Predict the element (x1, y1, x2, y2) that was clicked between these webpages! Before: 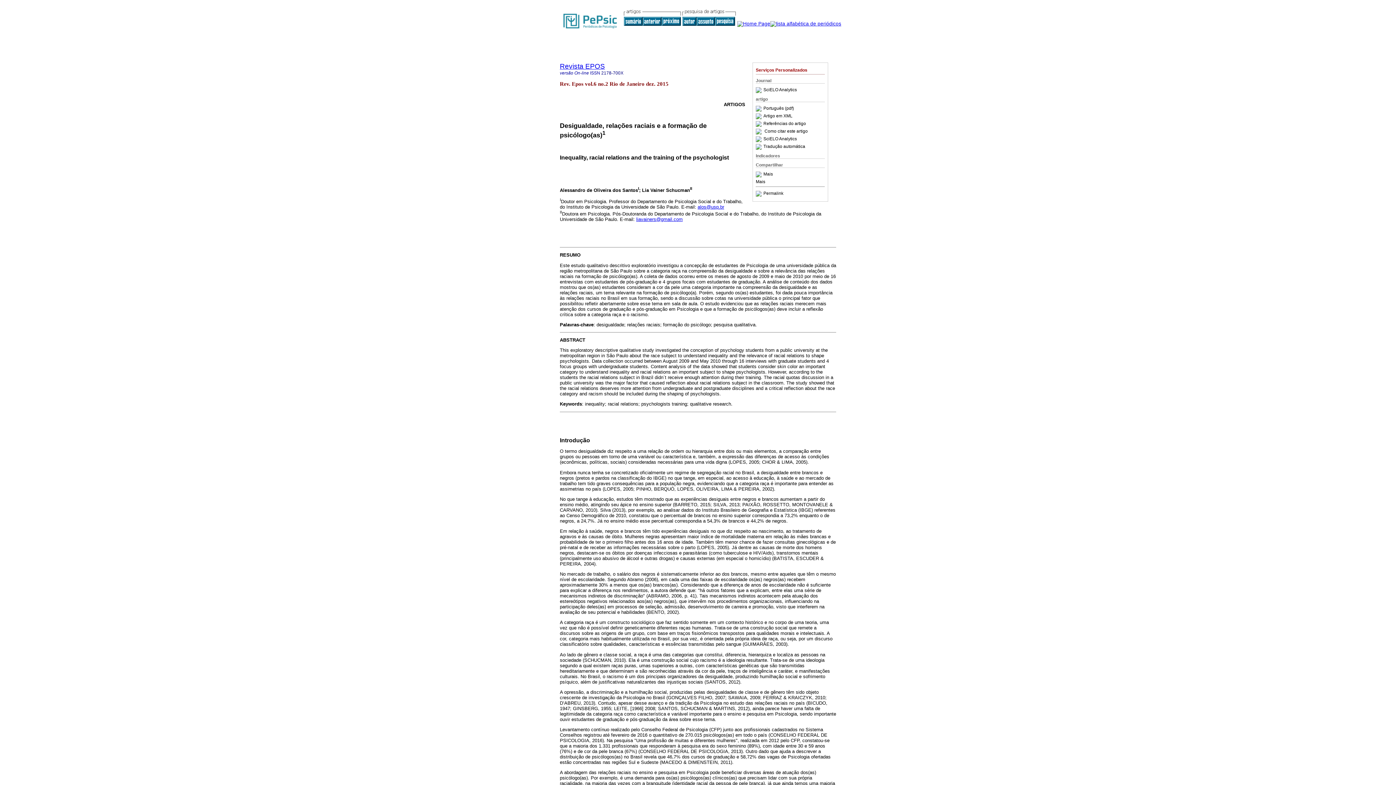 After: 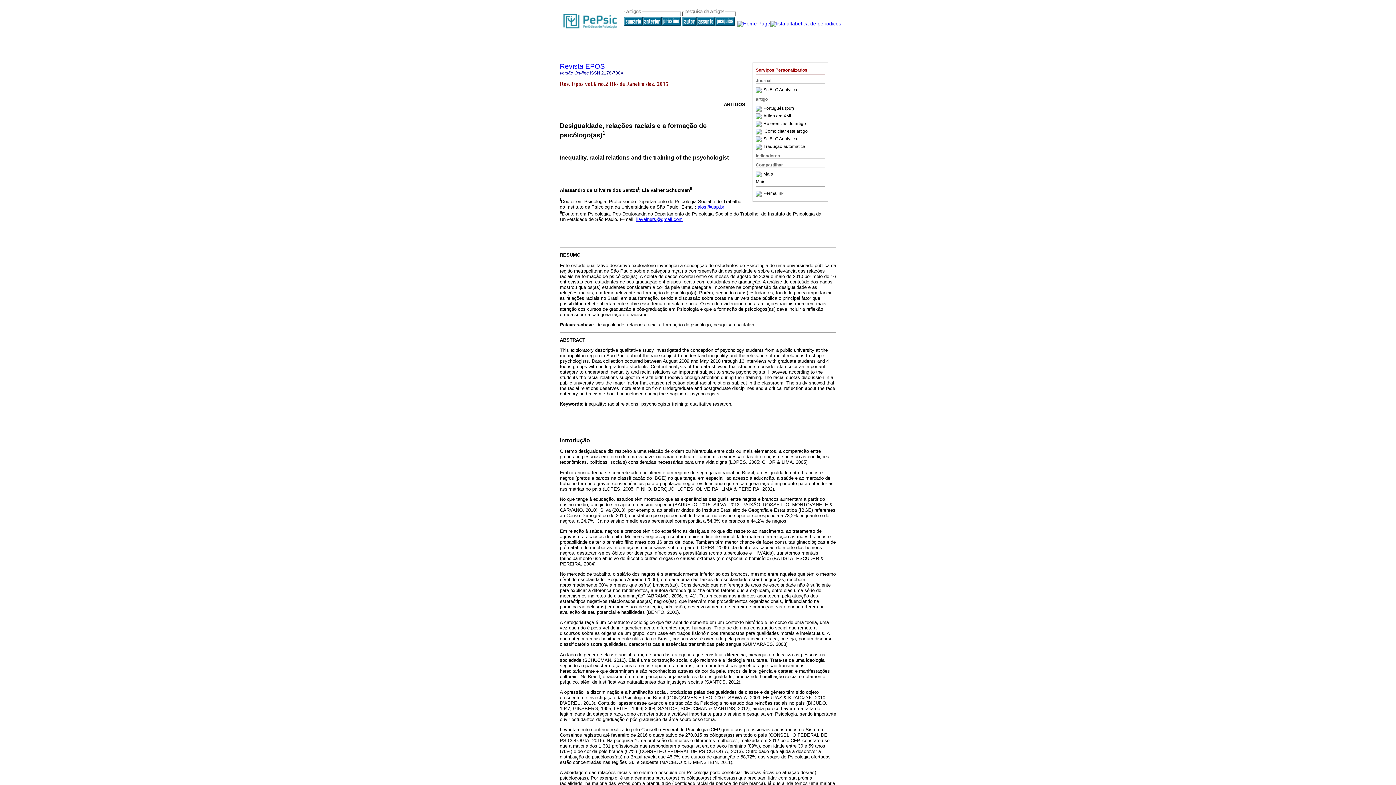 Action: label: Como citar este artigo bbox: (764, 128, 808, 133)